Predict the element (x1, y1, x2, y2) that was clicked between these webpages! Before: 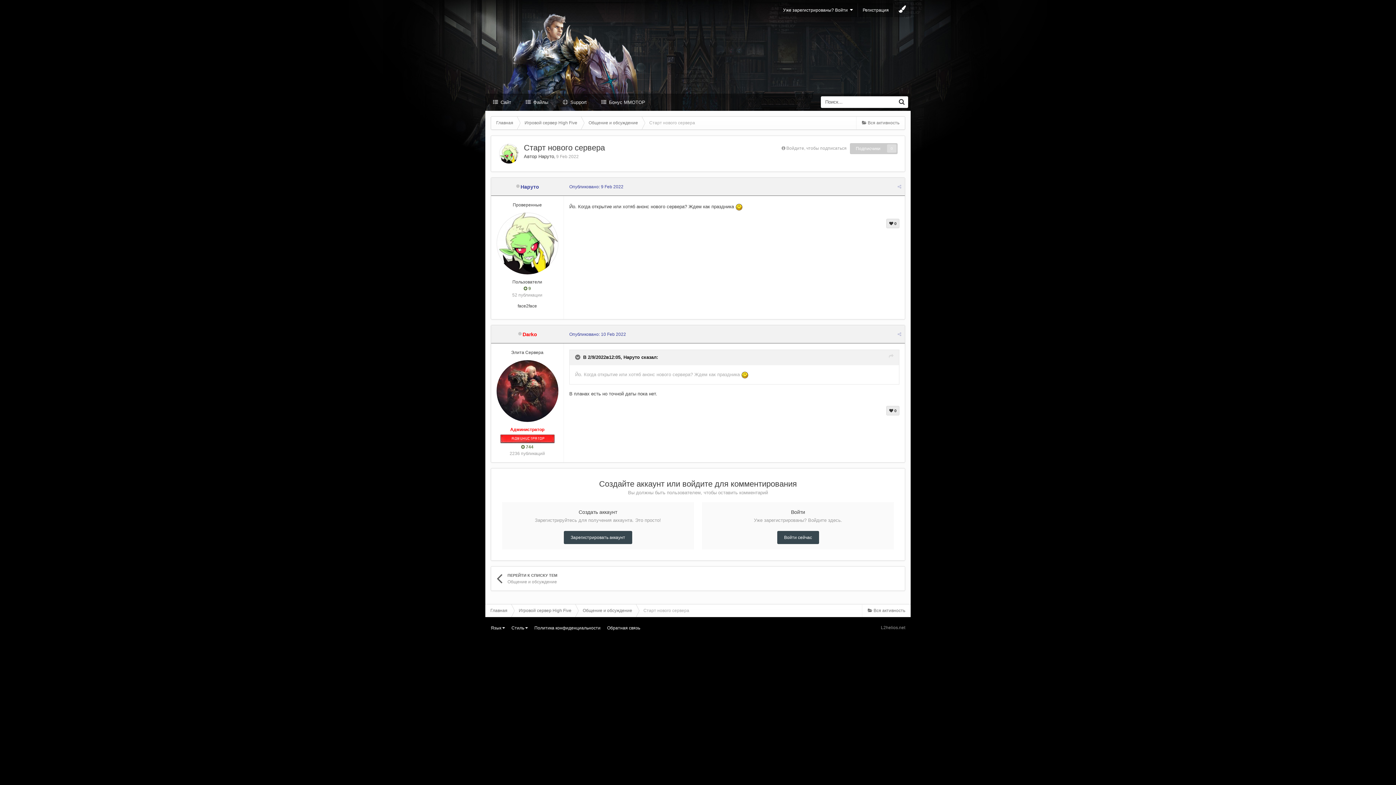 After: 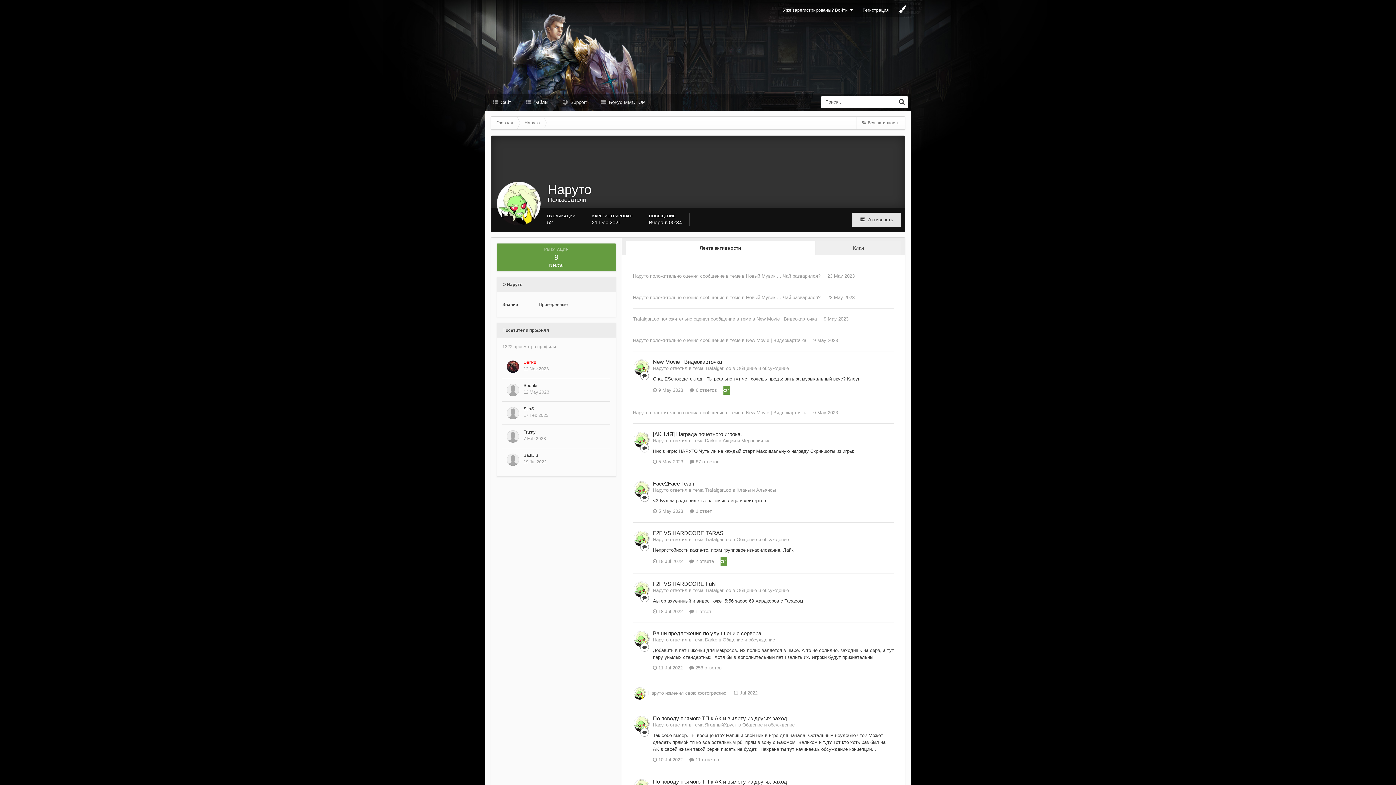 Action: bbox: (520, 184, 539, 189) label: Наруто